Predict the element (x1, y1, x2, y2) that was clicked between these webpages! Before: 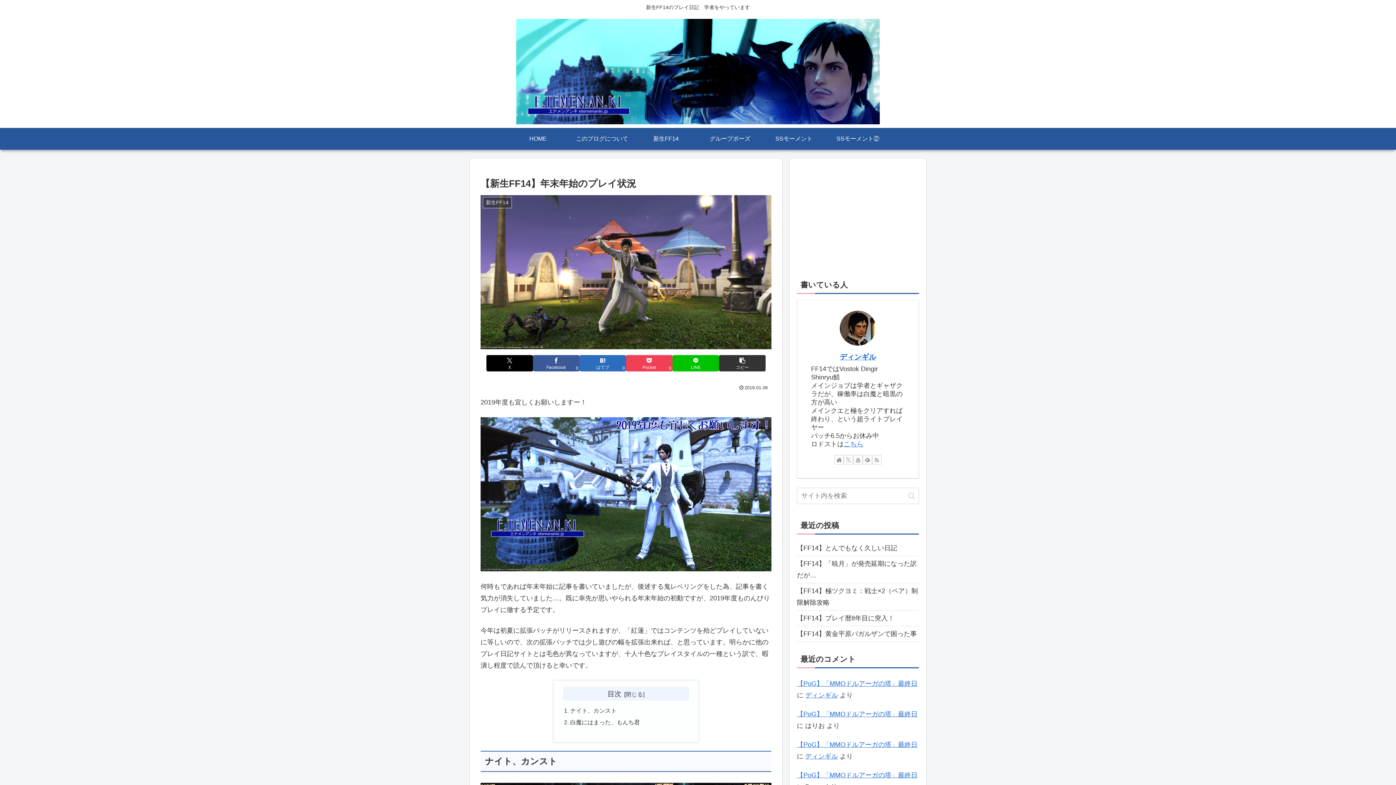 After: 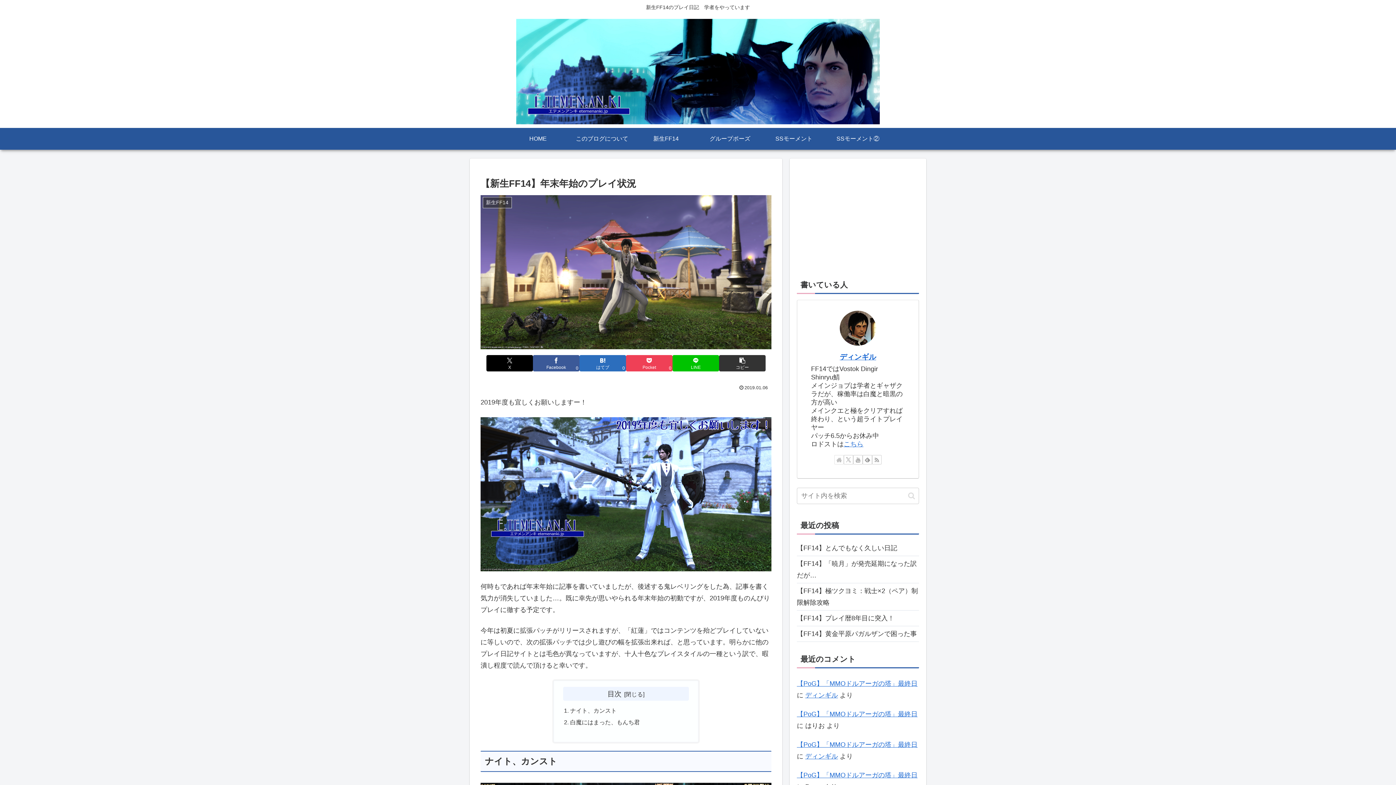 Action: label: 著作サイトをチェック bbox: (834, 455, 844, 464)